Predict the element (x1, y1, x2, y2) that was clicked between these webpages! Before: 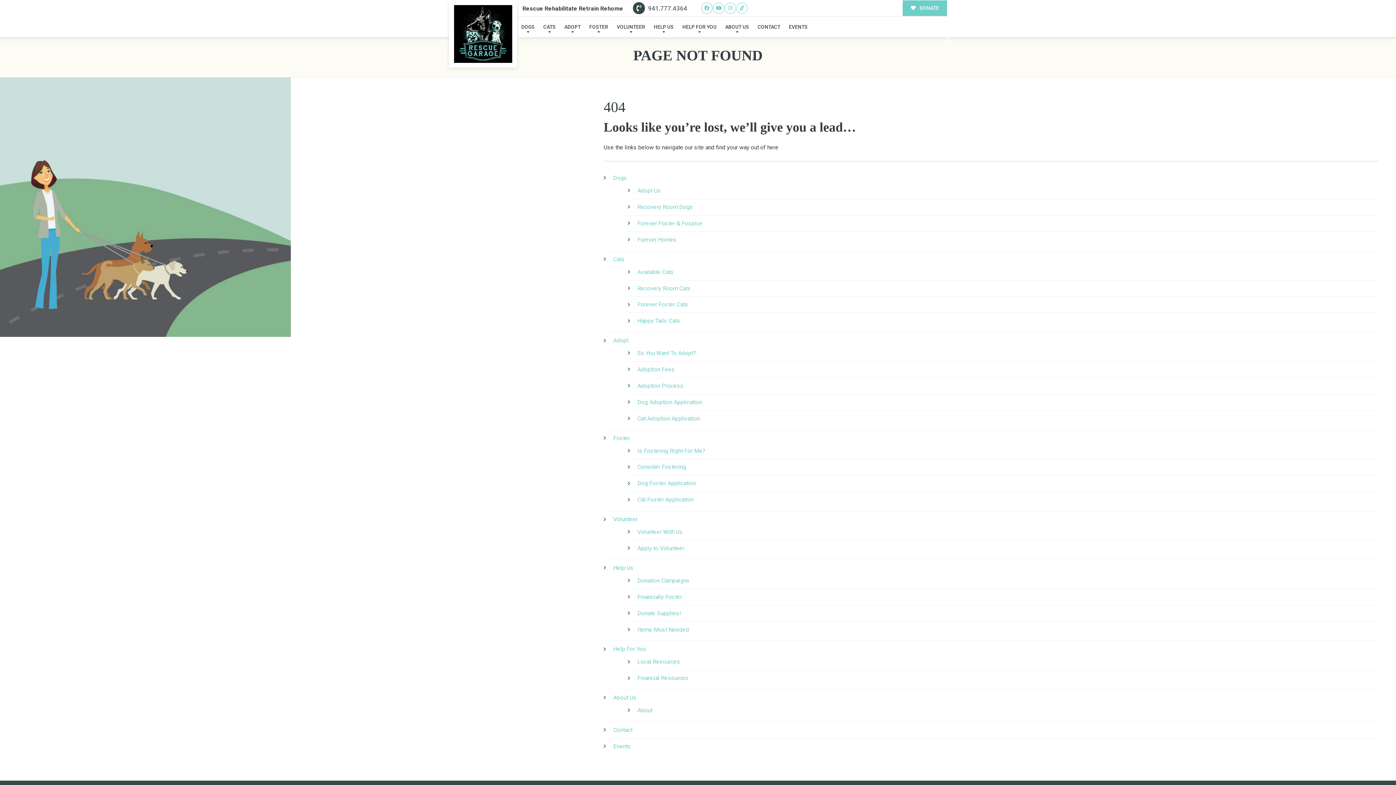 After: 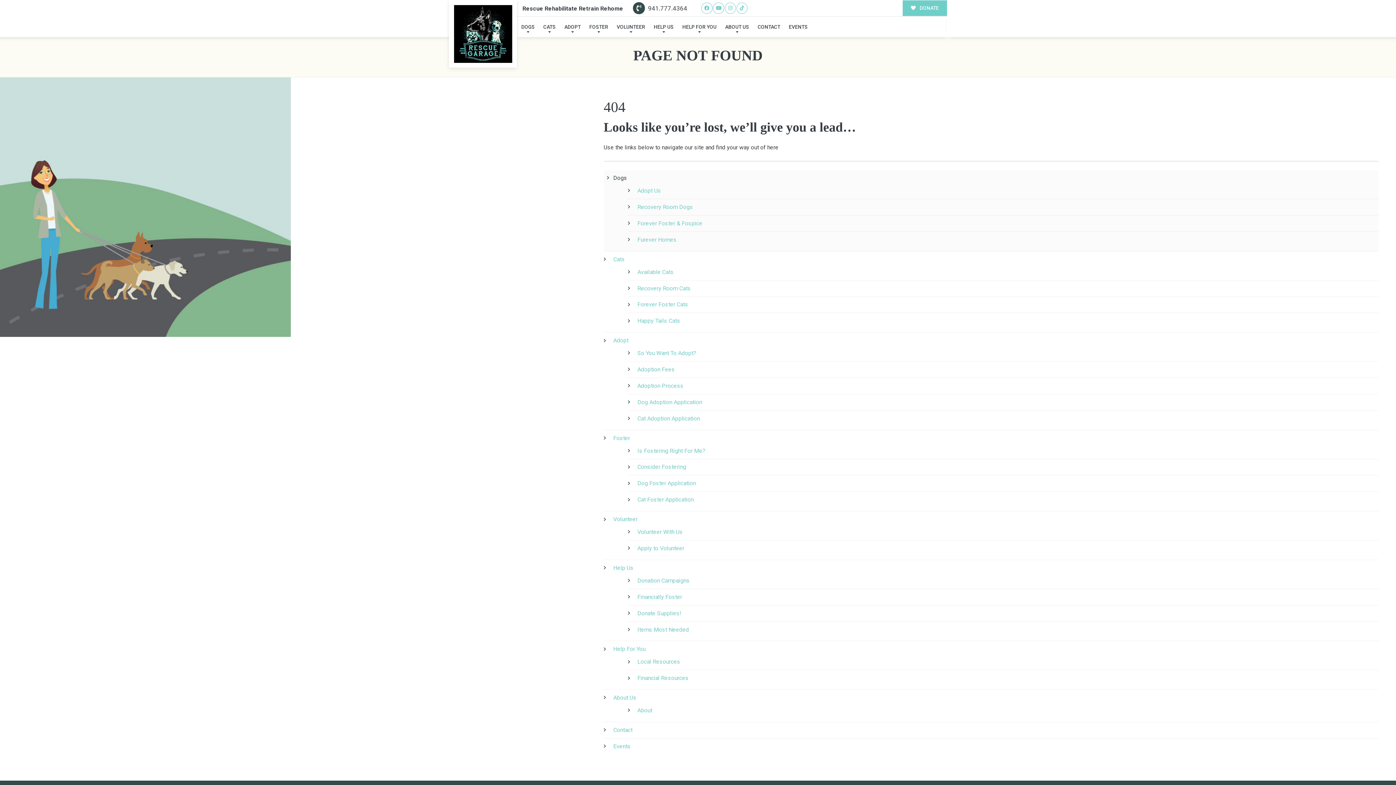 Action: label: Dogs bbox: (613, 174, 627, 181)